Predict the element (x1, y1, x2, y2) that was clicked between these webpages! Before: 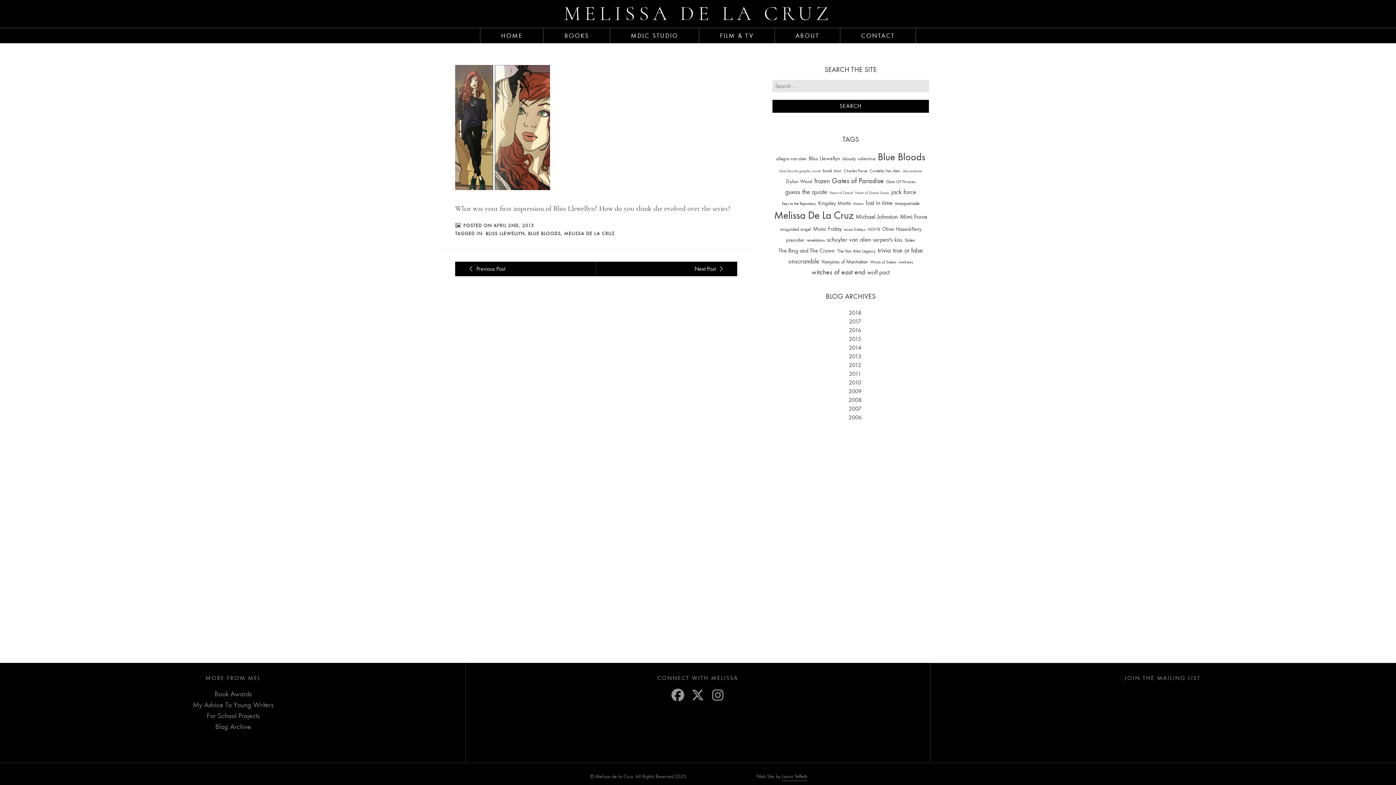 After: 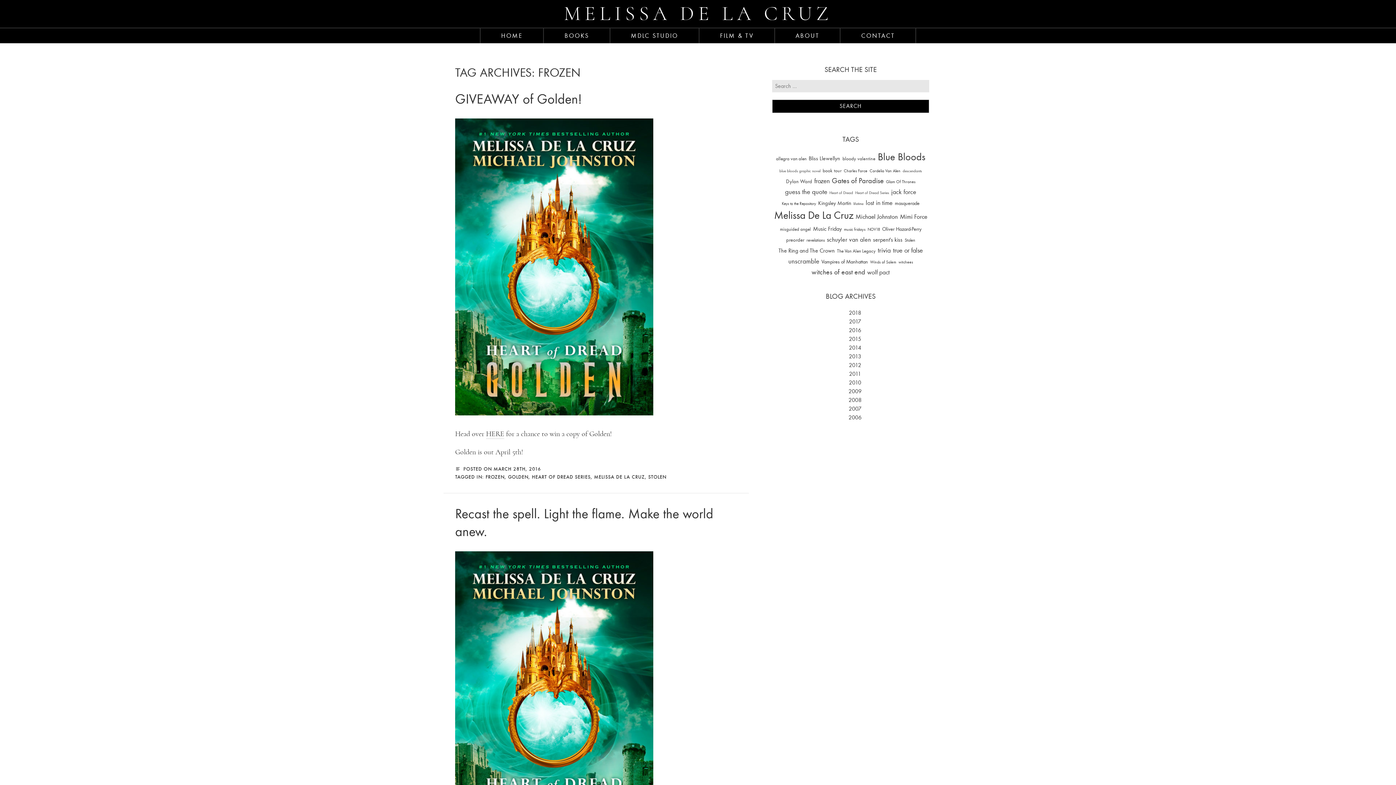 Action: bbox: (814, 176, 829, 185) label: frozen (82 items)